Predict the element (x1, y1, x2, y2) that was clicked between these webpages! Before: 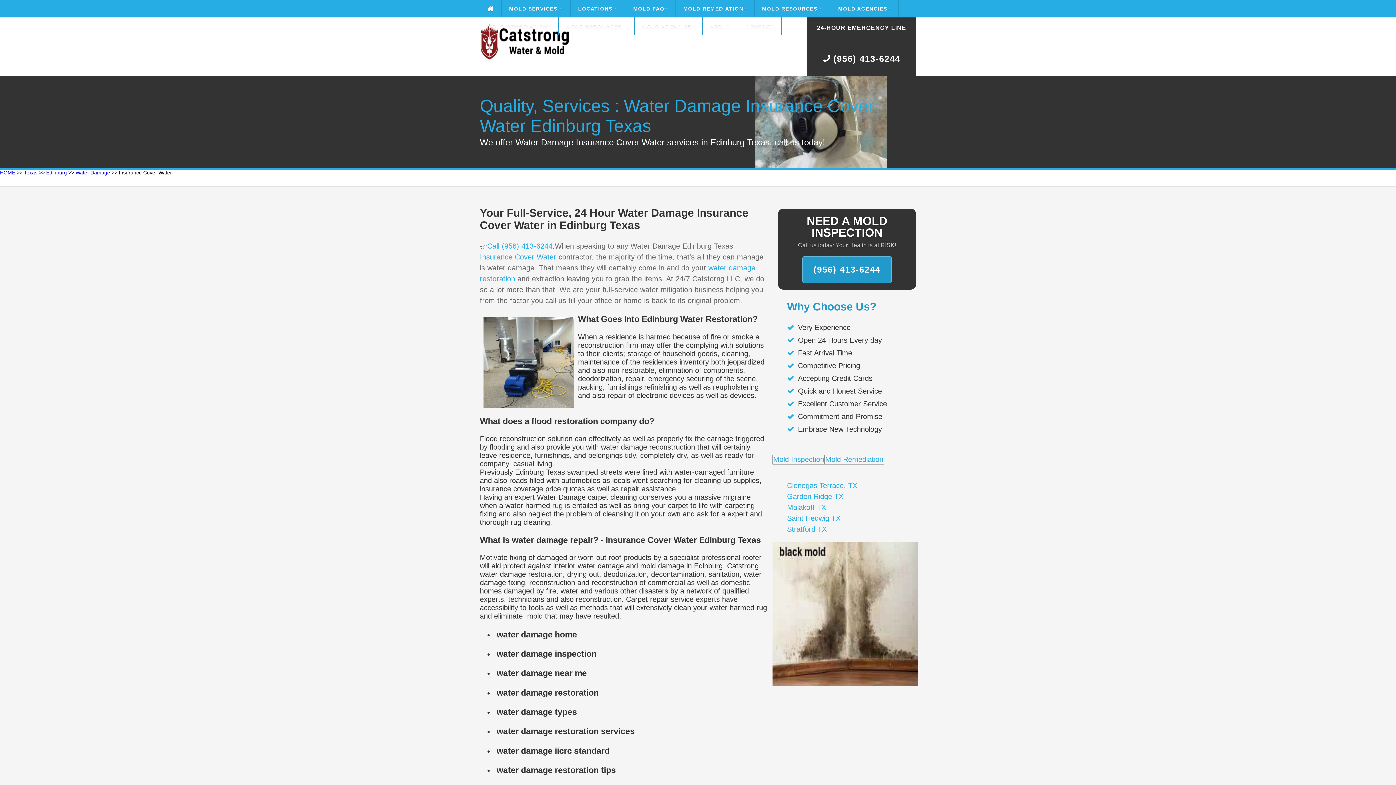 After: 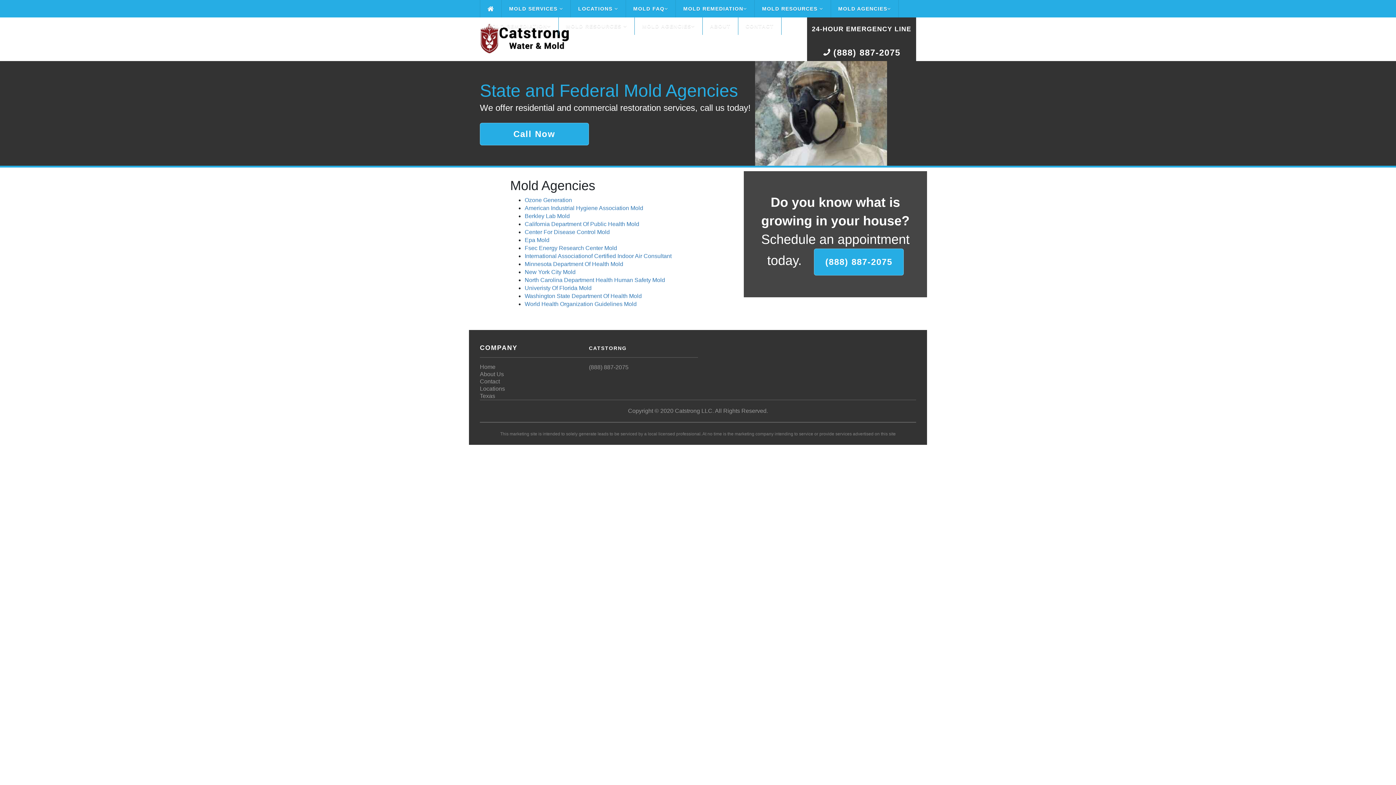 Action: label: MOLD AGENCIES bbox: (634, 17, 702, 34)